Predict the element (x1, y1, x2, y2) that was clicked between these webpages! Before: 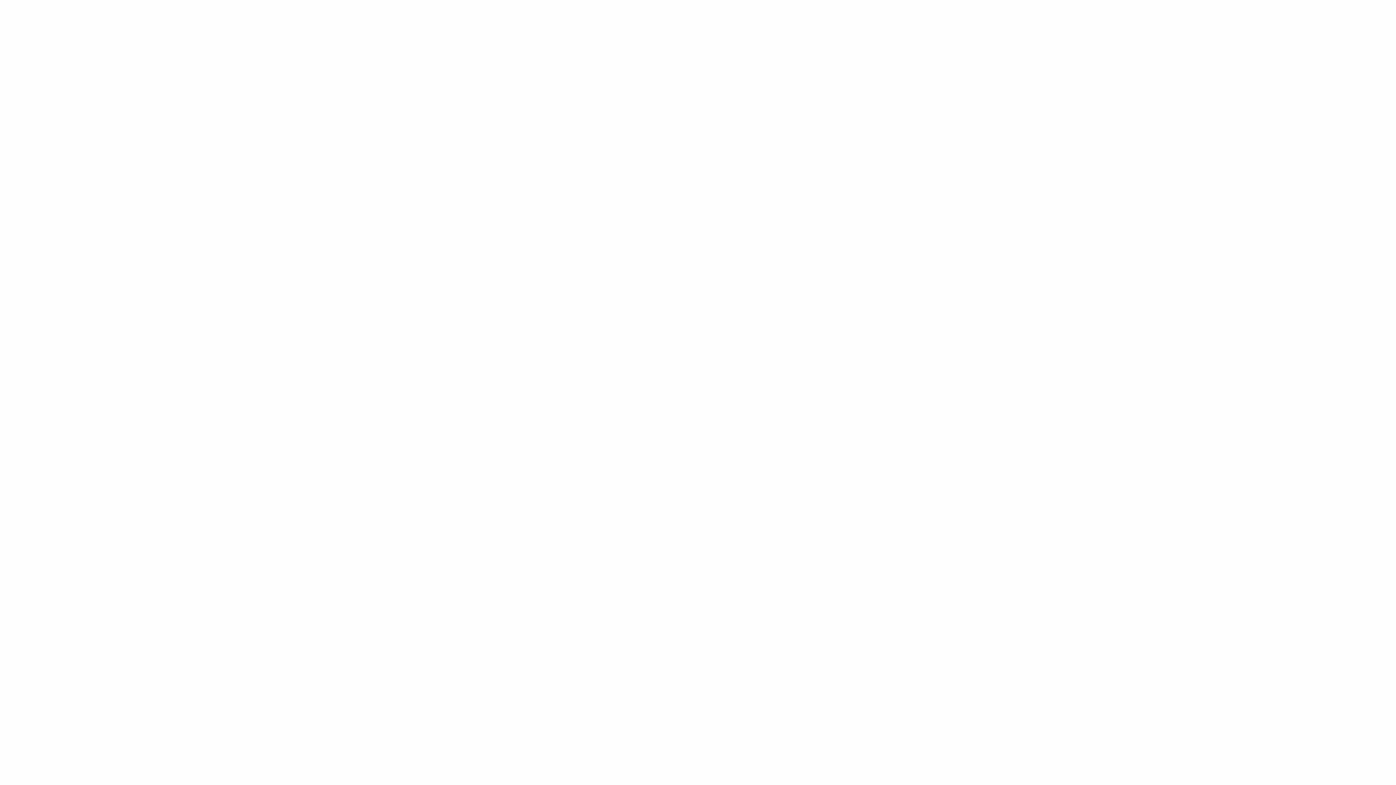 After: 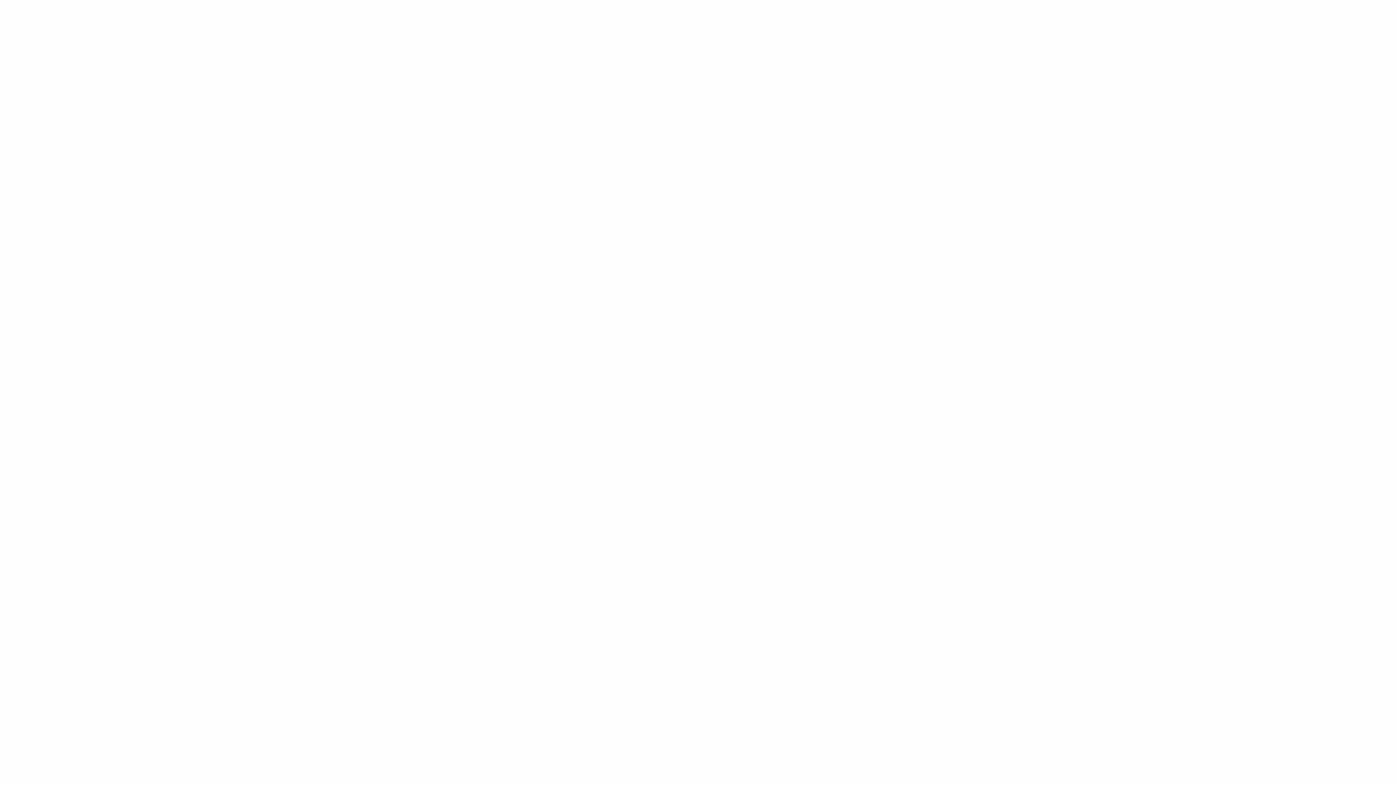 Action: label: FOLLOW bbox: (874, 33, 898, 55)